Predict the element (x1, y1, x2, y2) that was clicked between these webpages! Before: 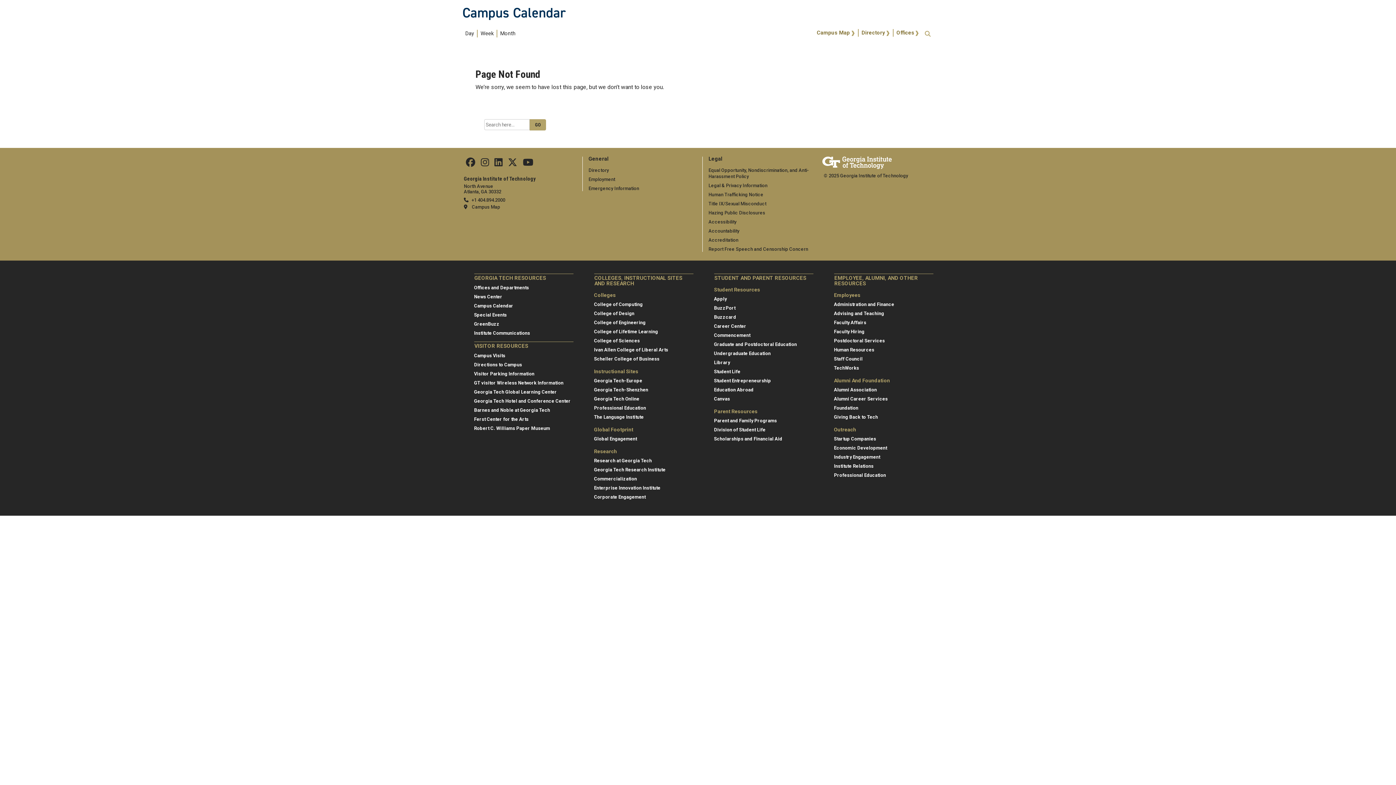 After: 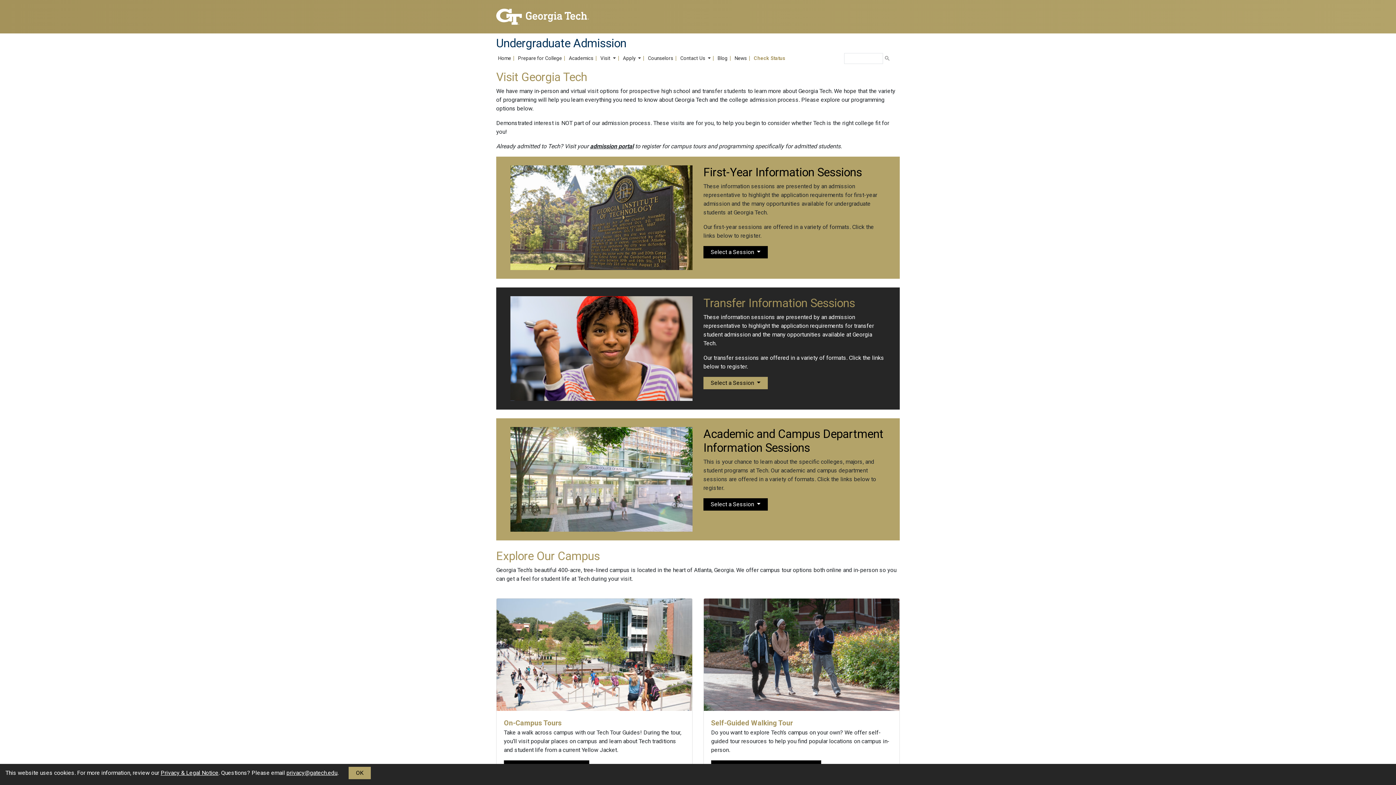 Action: bbox: (474, 353, 505, 358) label: Campus Visits